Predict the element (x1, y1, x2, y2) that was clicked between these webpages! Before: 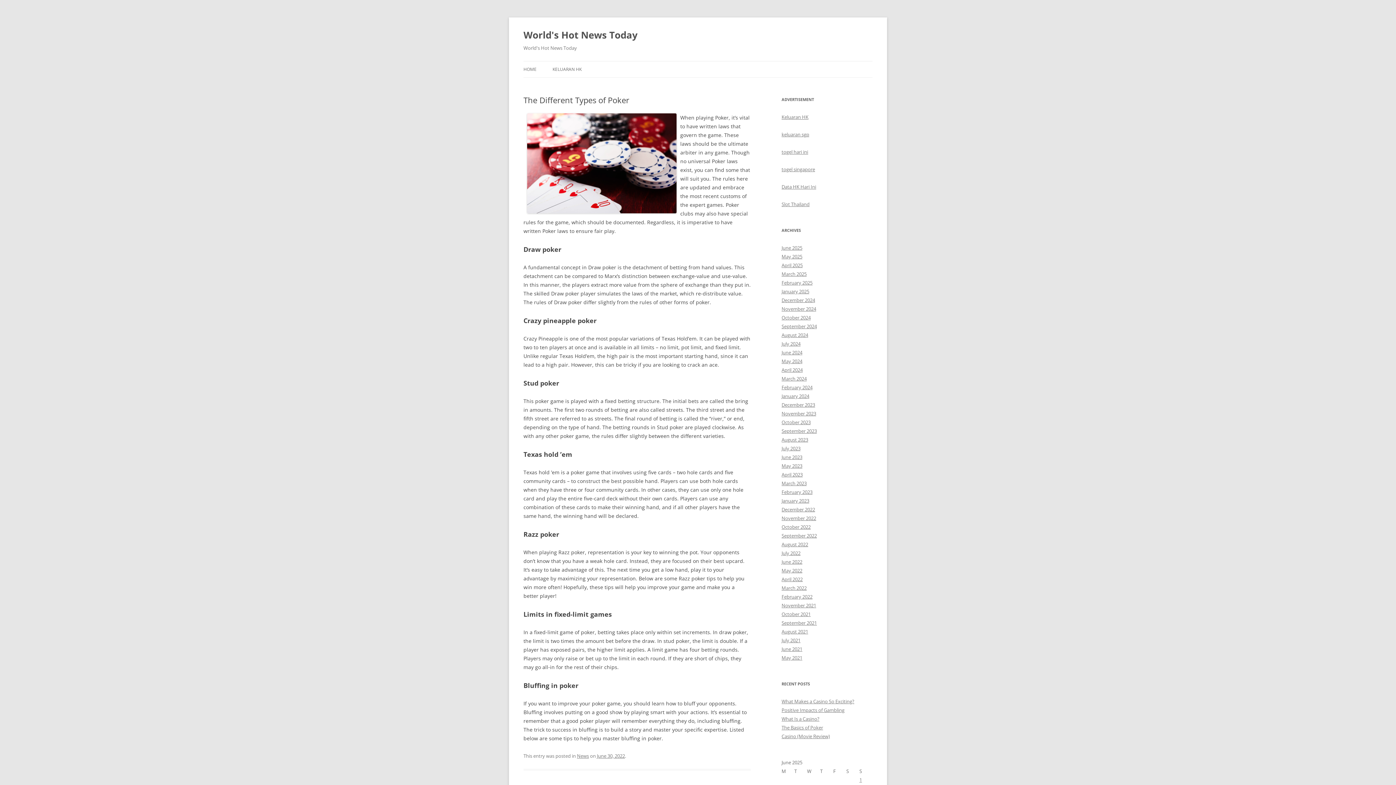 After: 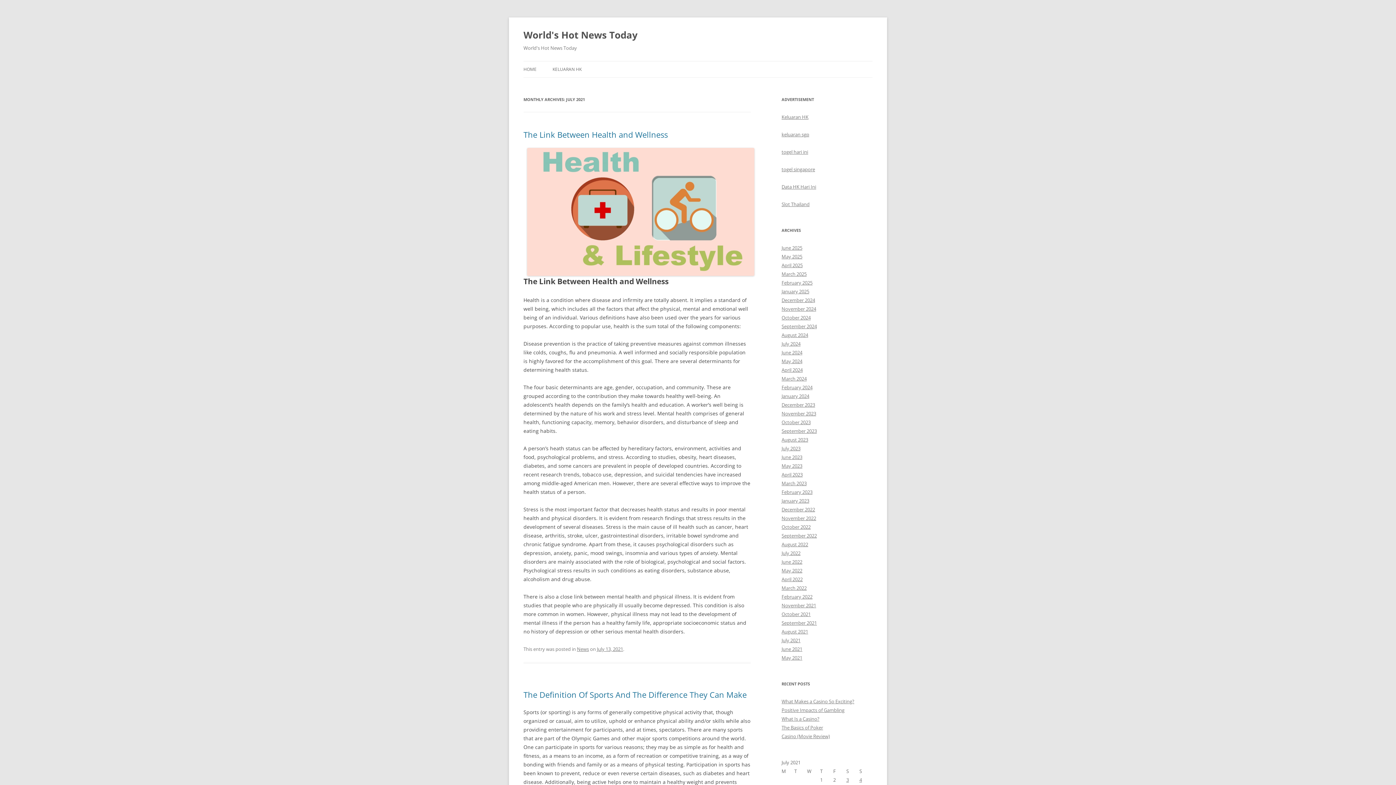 Action: label: July 2021 bbox: (781, 637, 800, 644)